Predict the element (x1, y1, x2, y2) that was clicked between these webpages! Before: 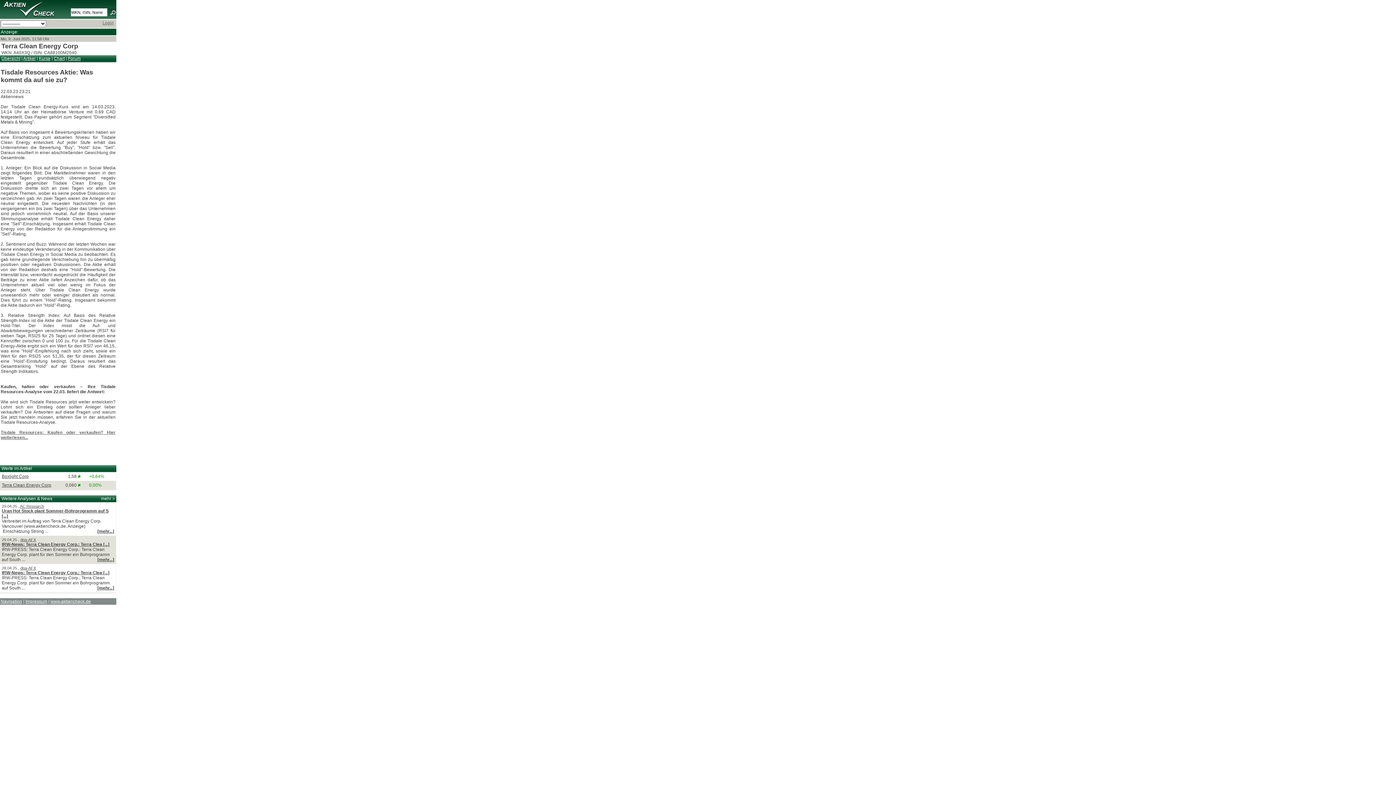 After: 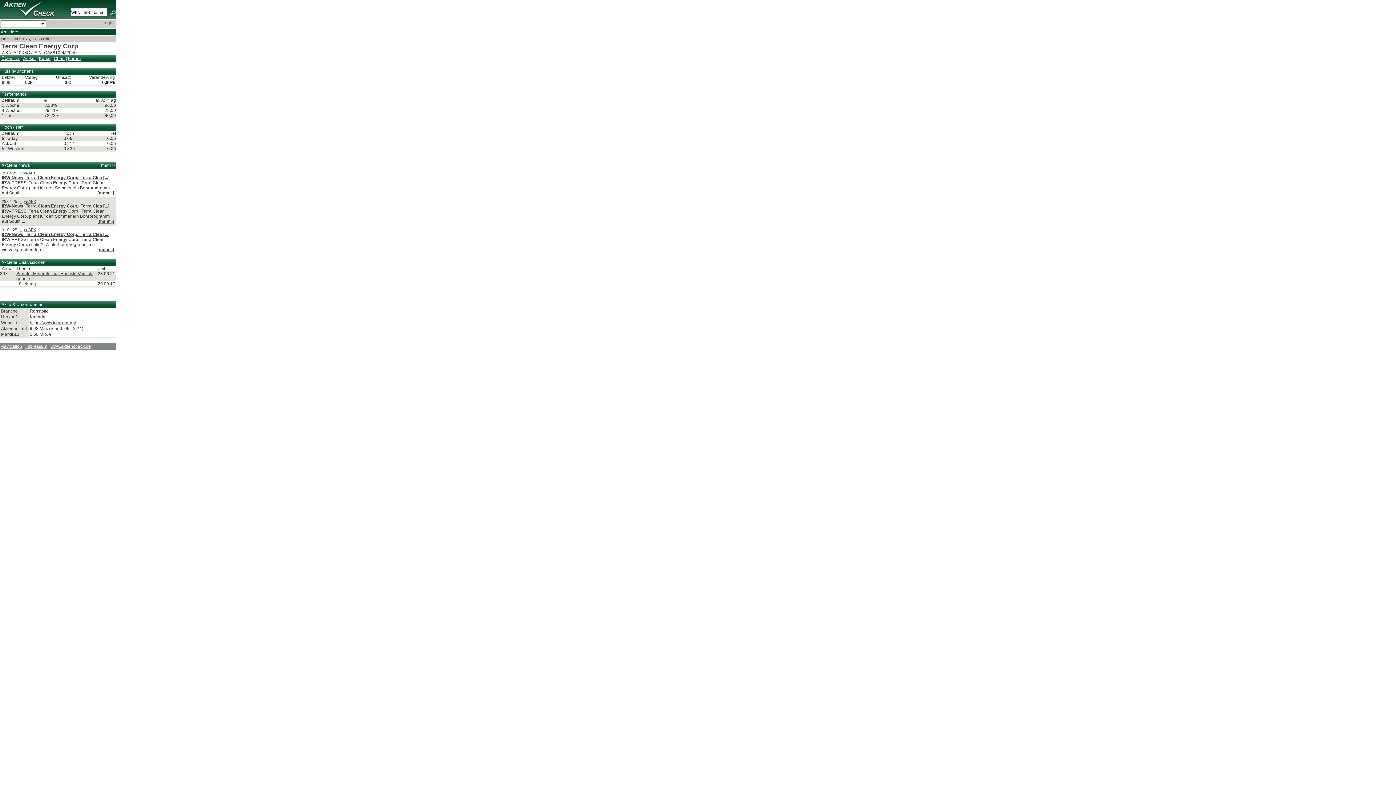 Action: bbox: (1, 56, 20, 61) label: Übersicht